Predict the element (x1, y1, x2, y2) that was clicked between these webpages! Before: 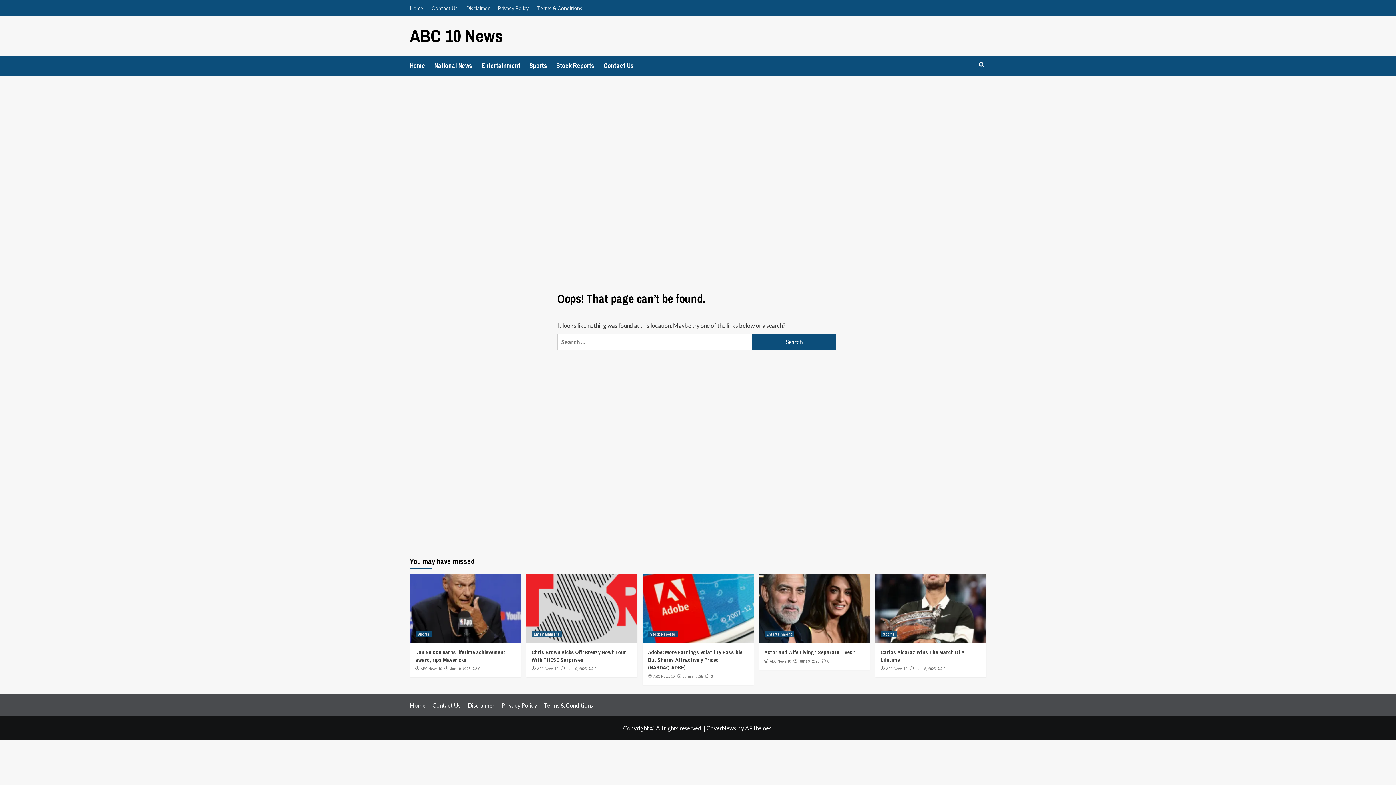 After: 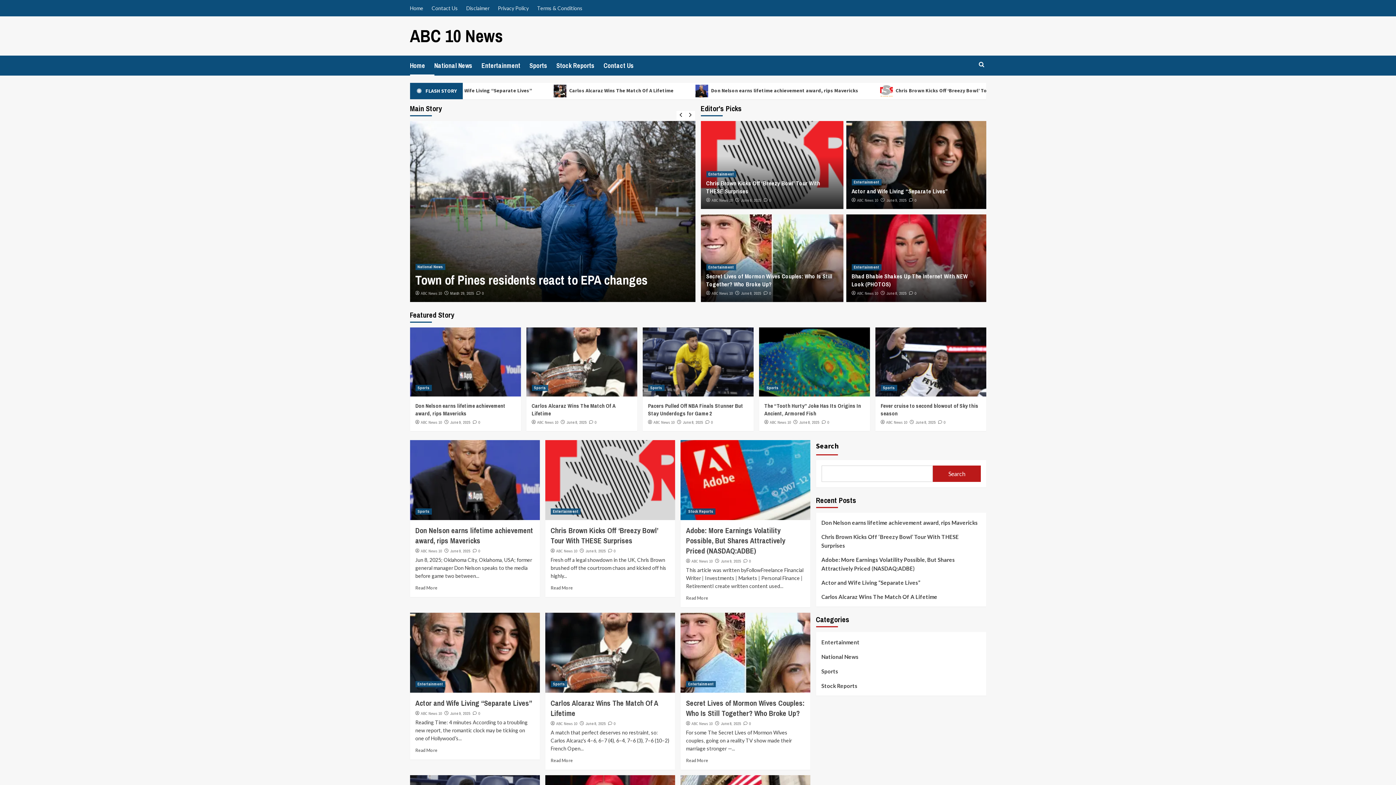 Action: label: Home bbox: (410, 55, 434, 75)